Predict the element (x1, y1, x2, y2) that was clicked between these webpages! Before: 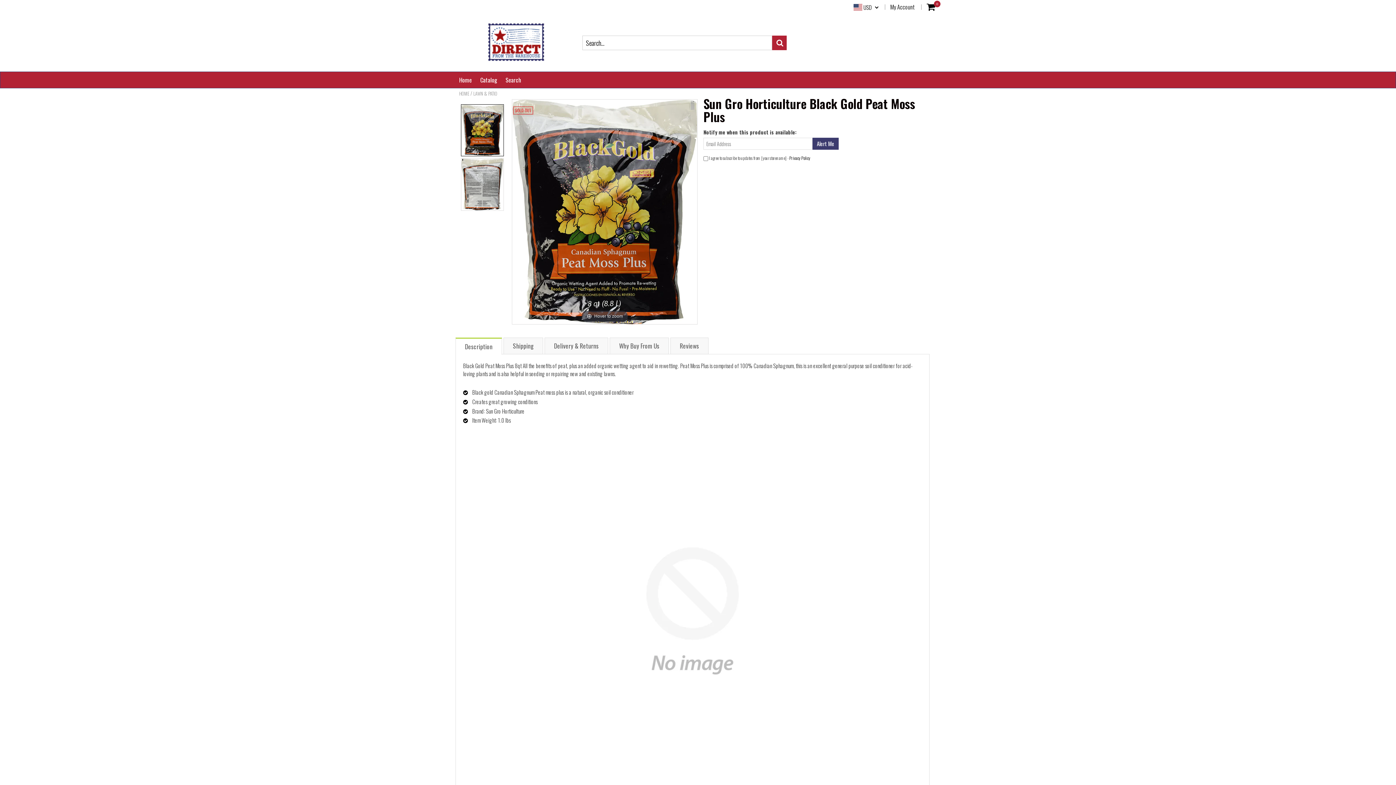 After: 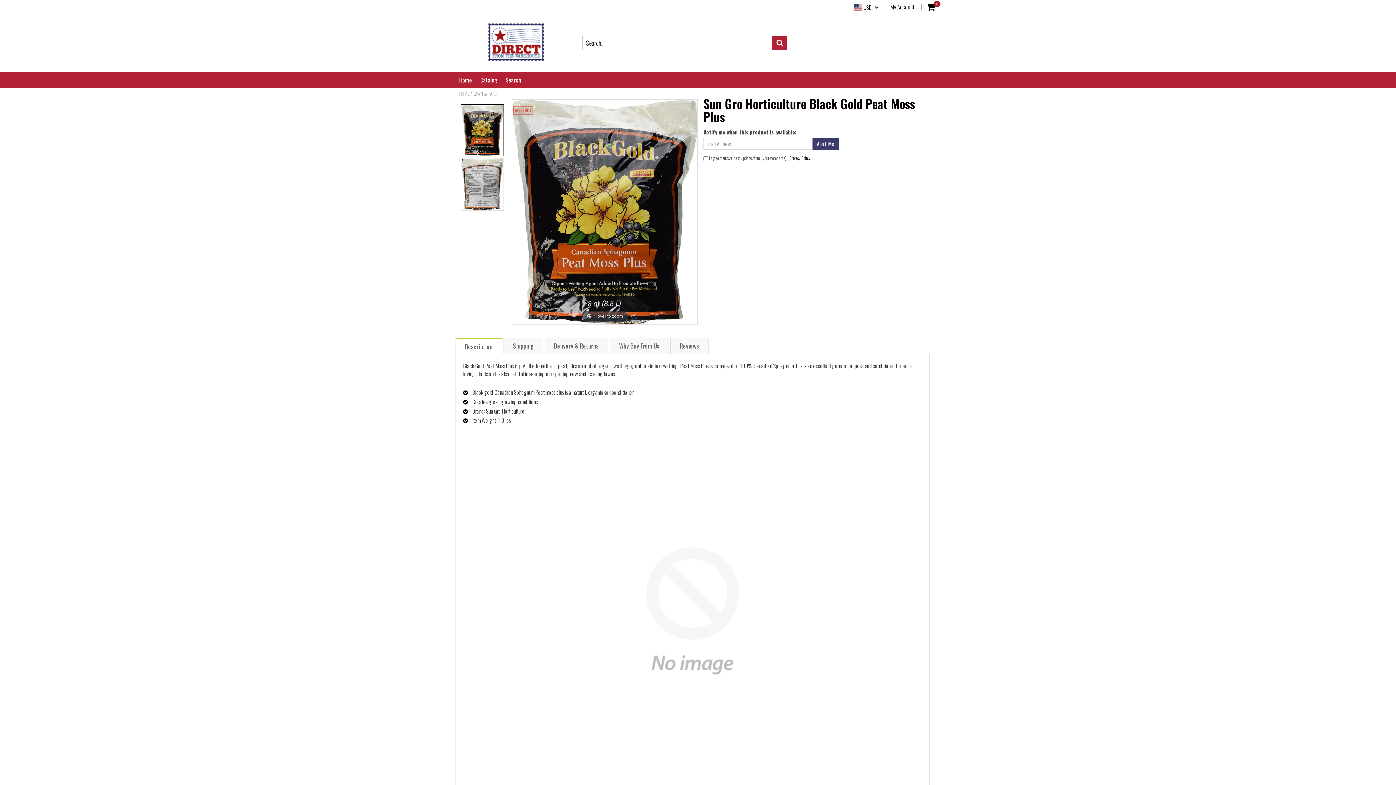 Action: bbox: (510, 606, 874, 614)